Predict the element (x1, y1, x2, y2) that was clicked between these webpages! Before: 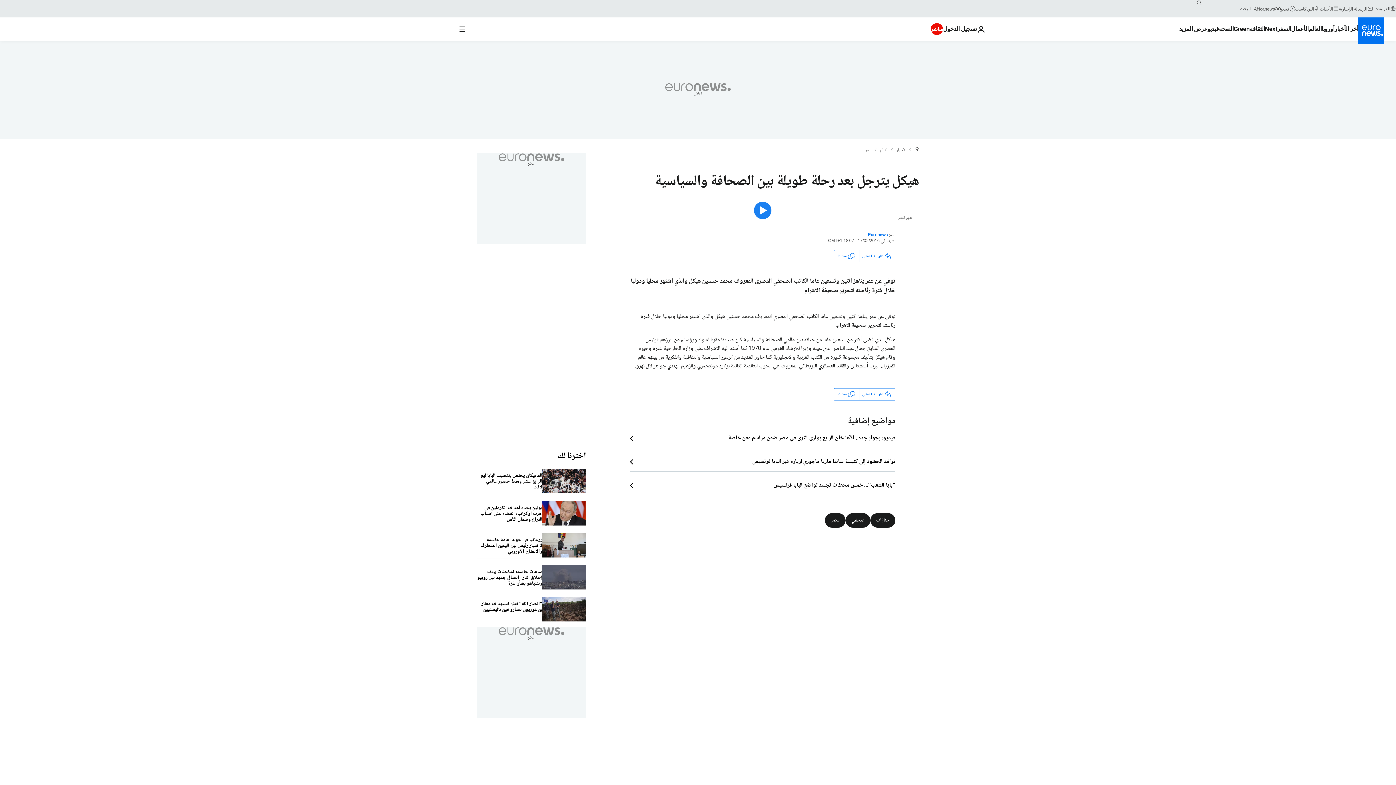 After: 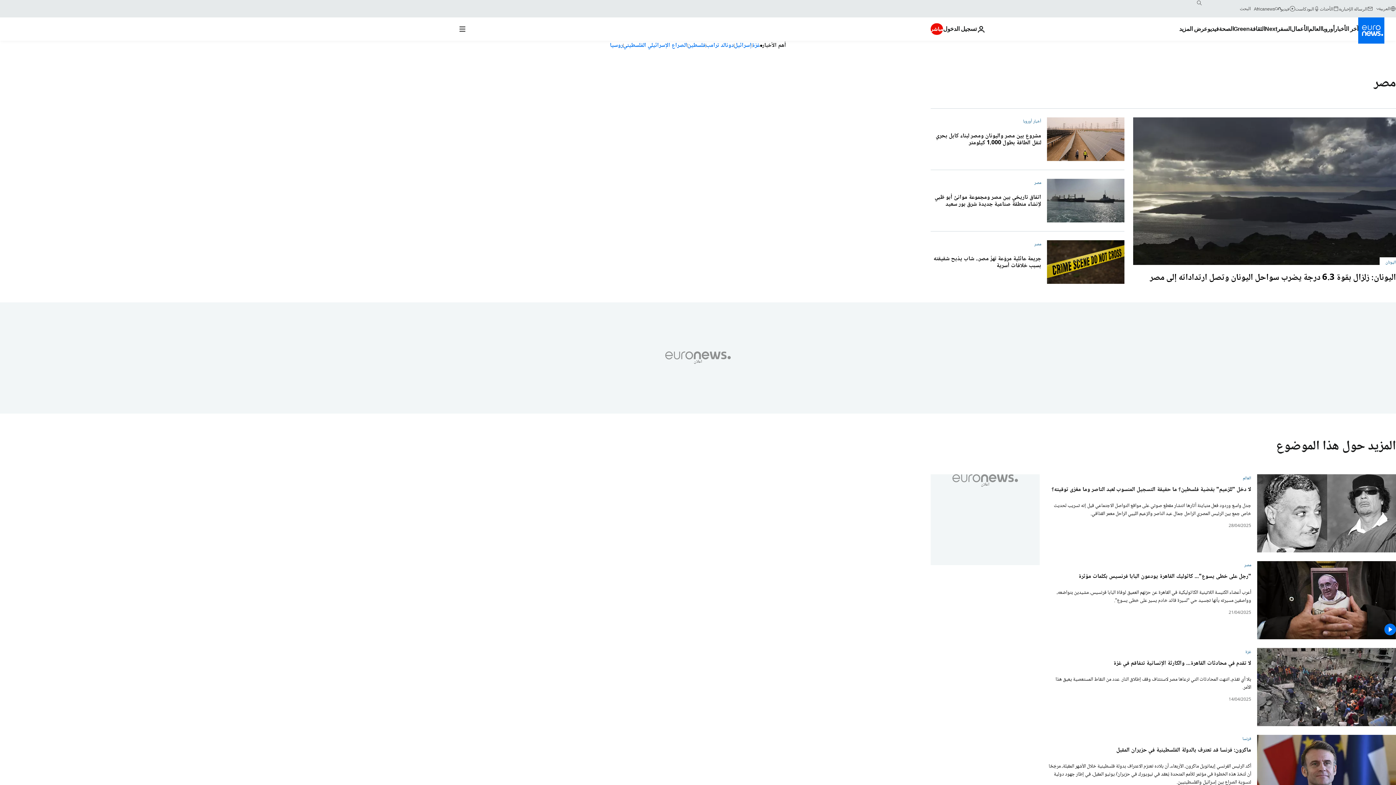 Action: label: مصر bbox: (825, 513, 845, 528)